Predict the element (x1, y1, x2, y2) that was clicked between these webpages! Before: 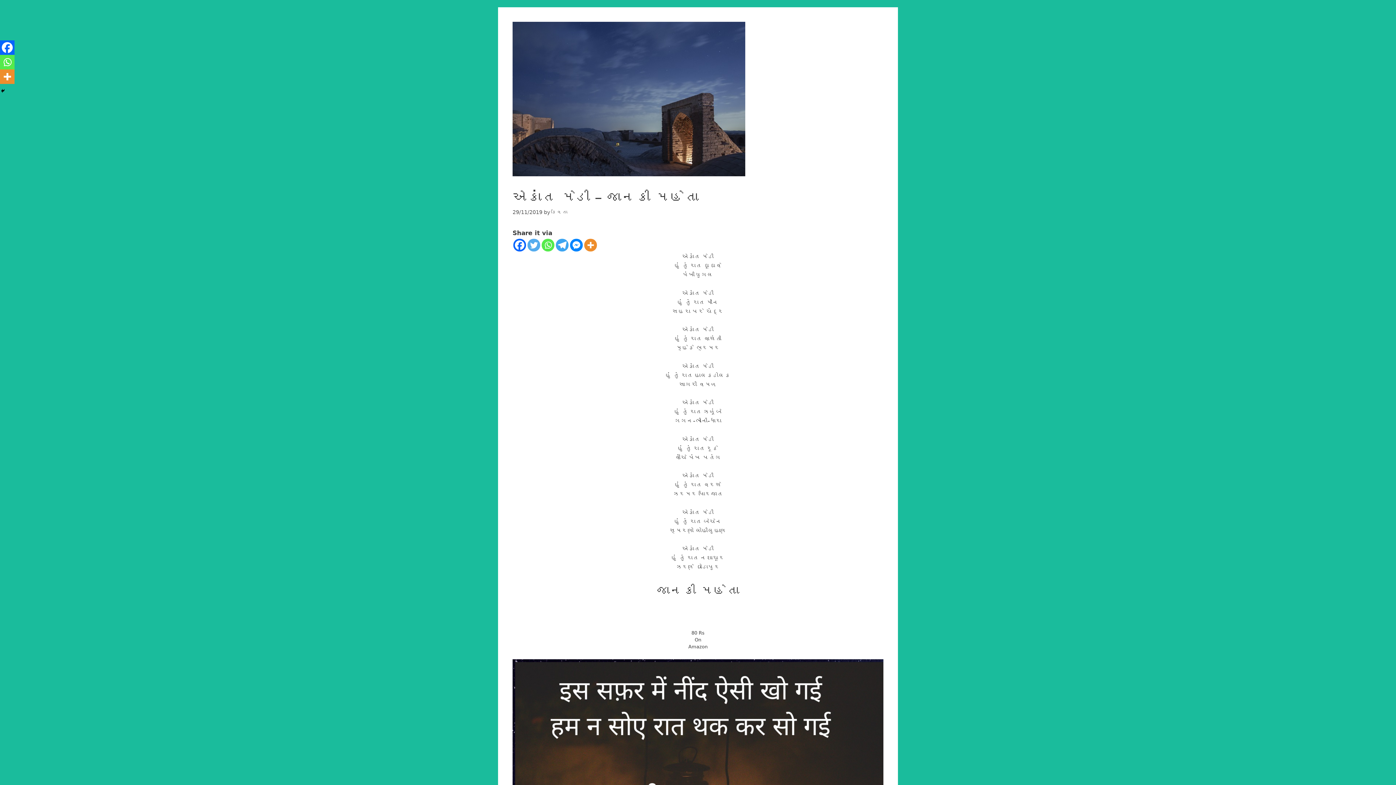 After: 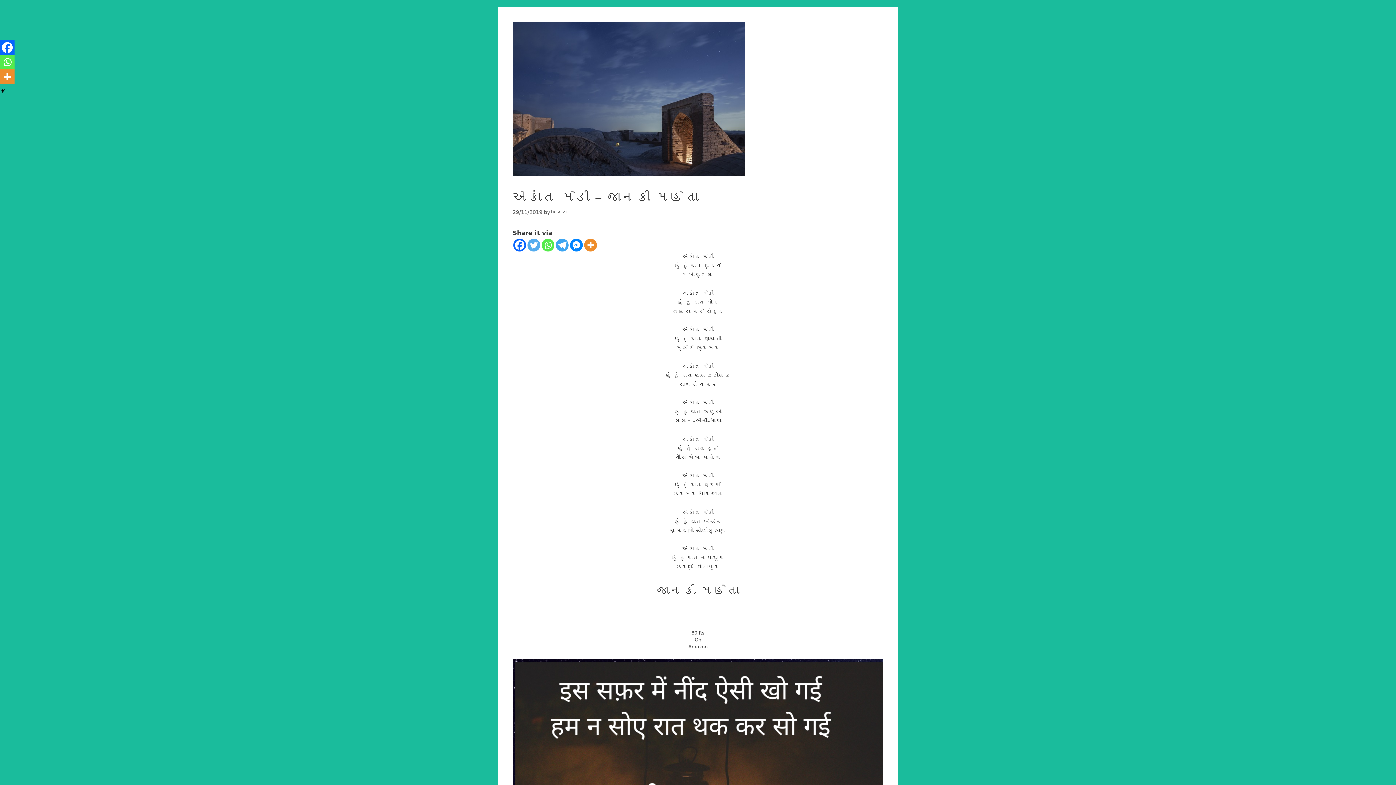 Action: label: Facebook Messenger bbox: (570, 238, 582, 251)